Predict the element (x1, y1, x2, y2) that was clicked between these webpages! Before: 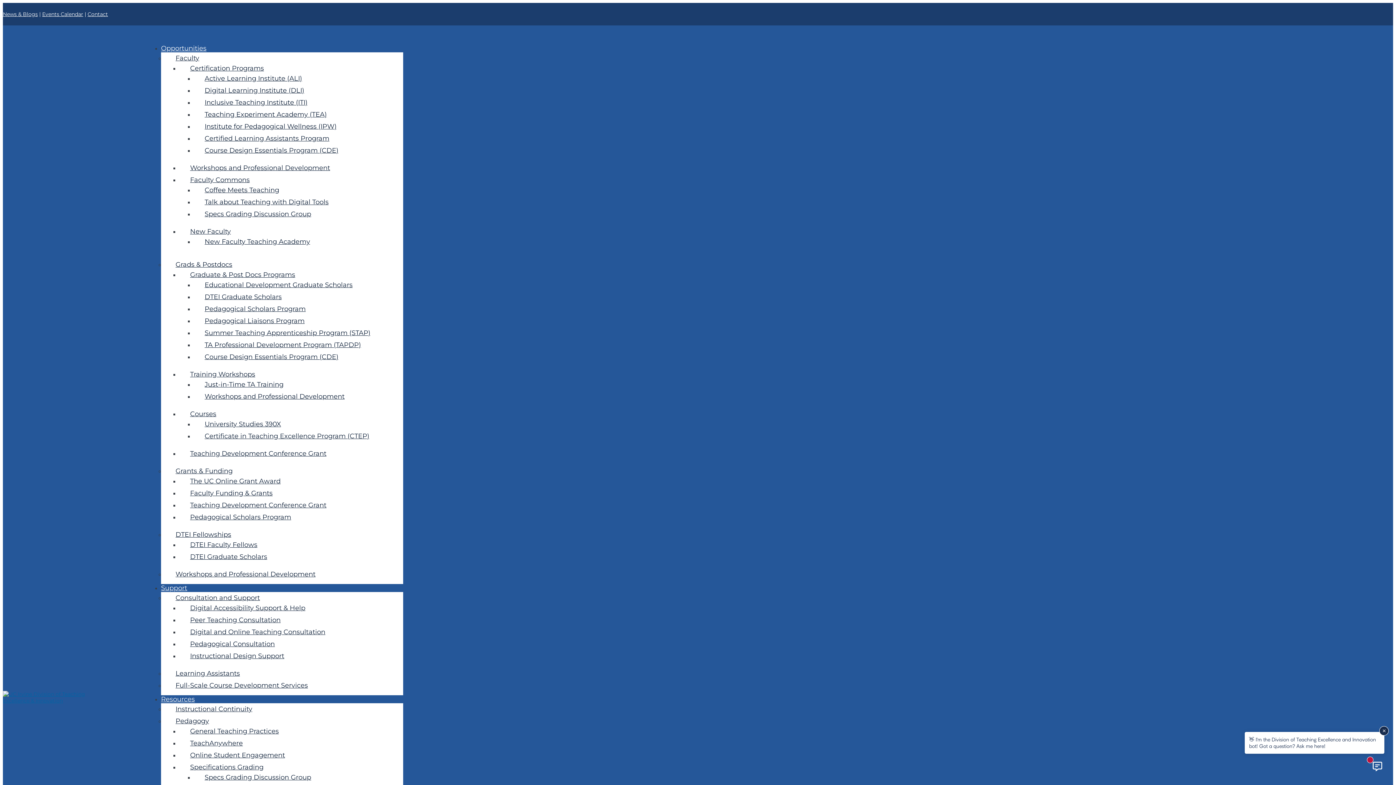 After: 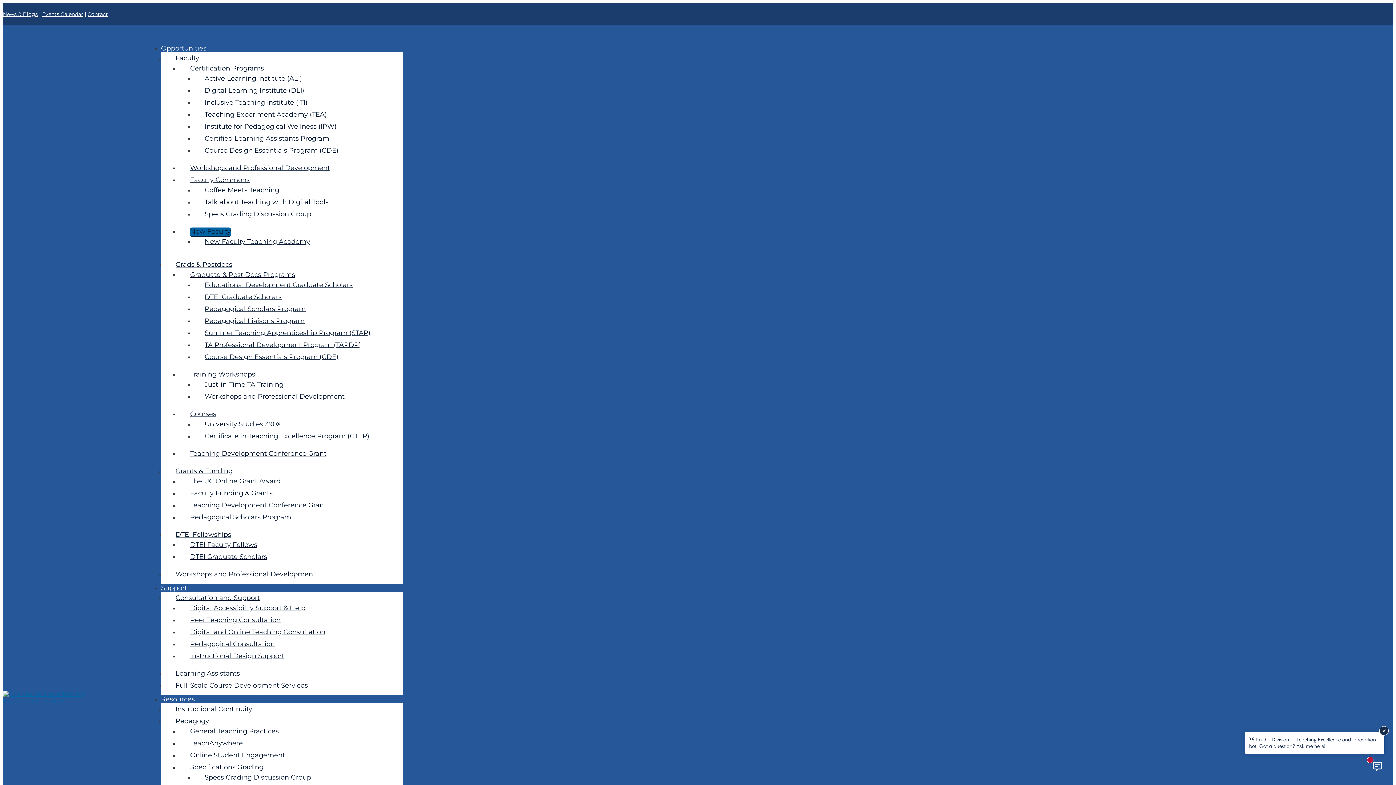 Action: label: New Faculty bbox: (190, 227, 230, 235)